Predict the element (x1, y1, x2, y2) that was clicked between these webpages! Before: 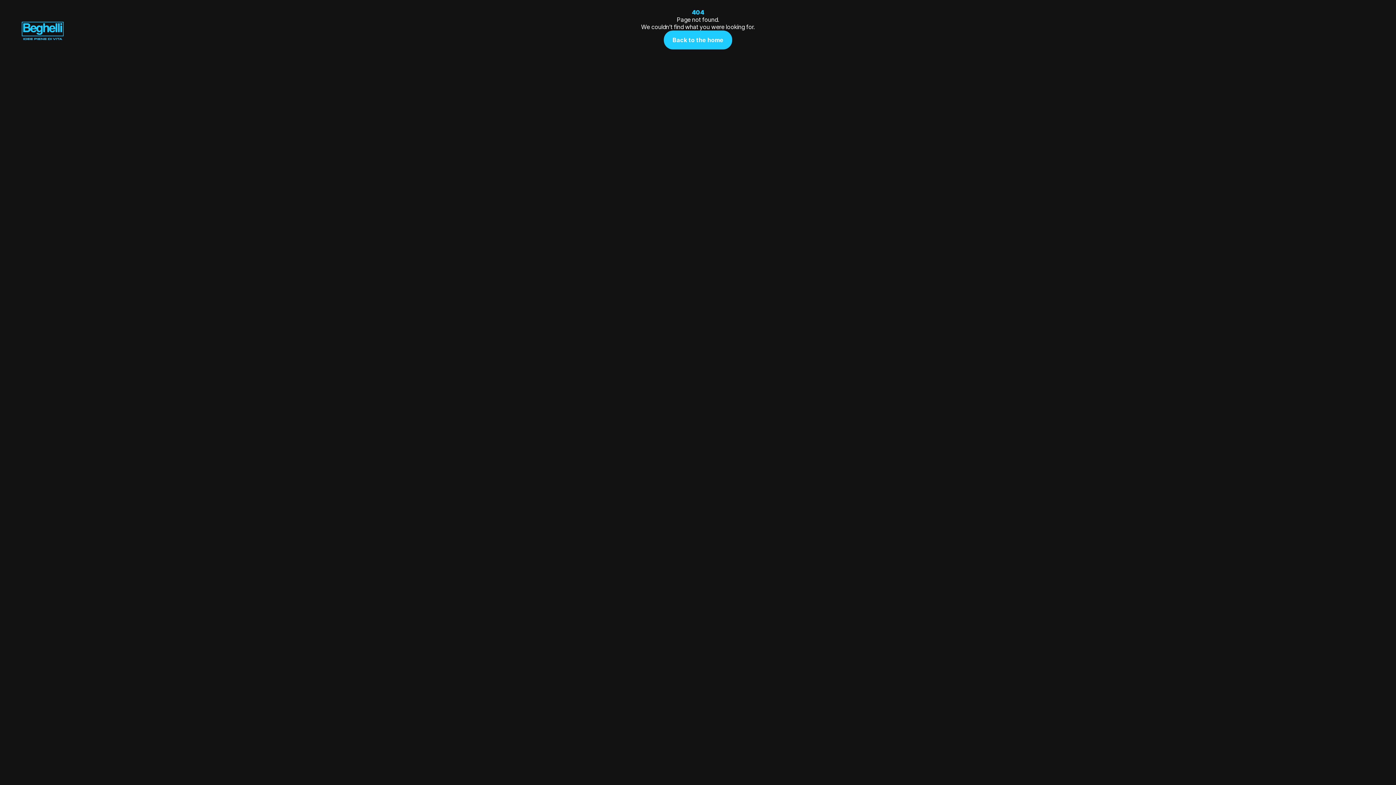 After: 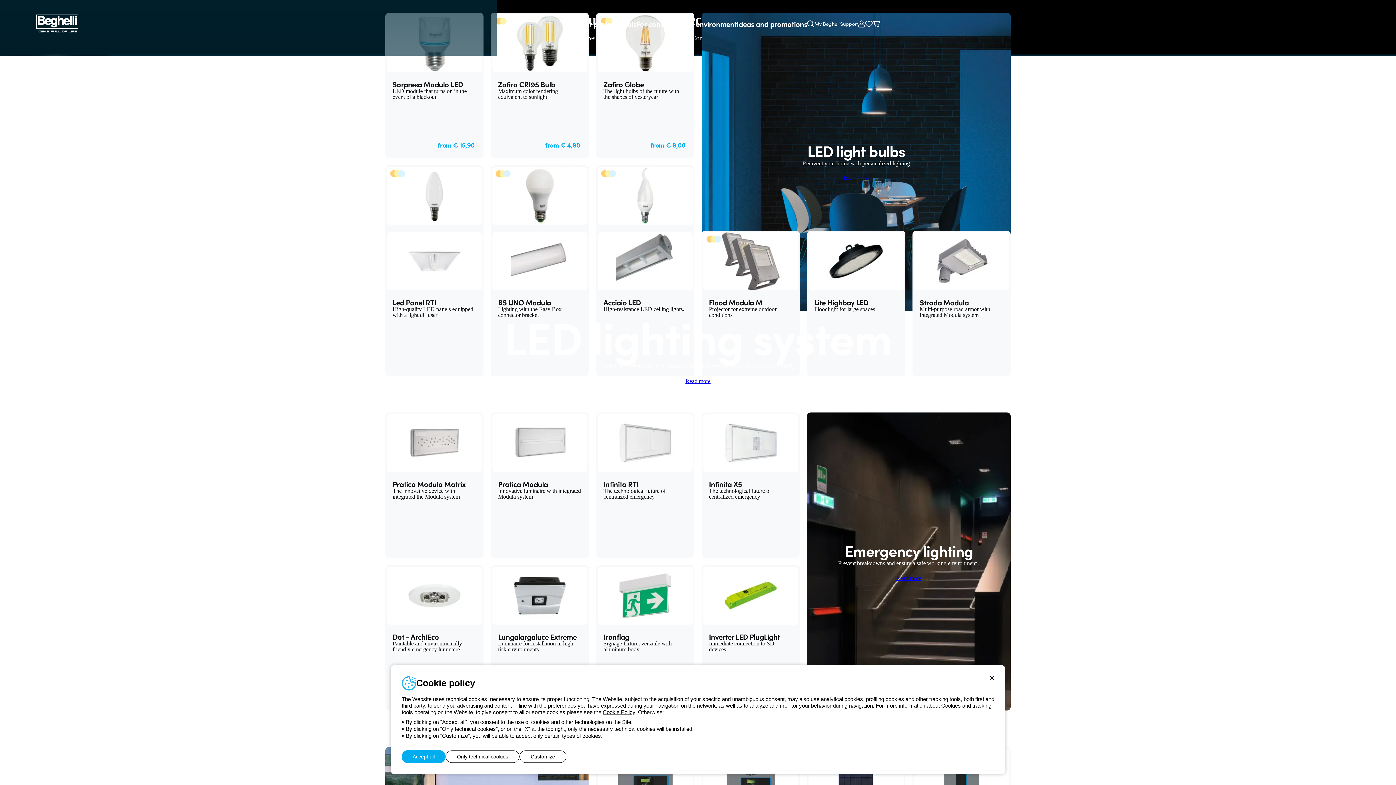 Action: label: Back to the home bbox: (664, 30, 732, 49)